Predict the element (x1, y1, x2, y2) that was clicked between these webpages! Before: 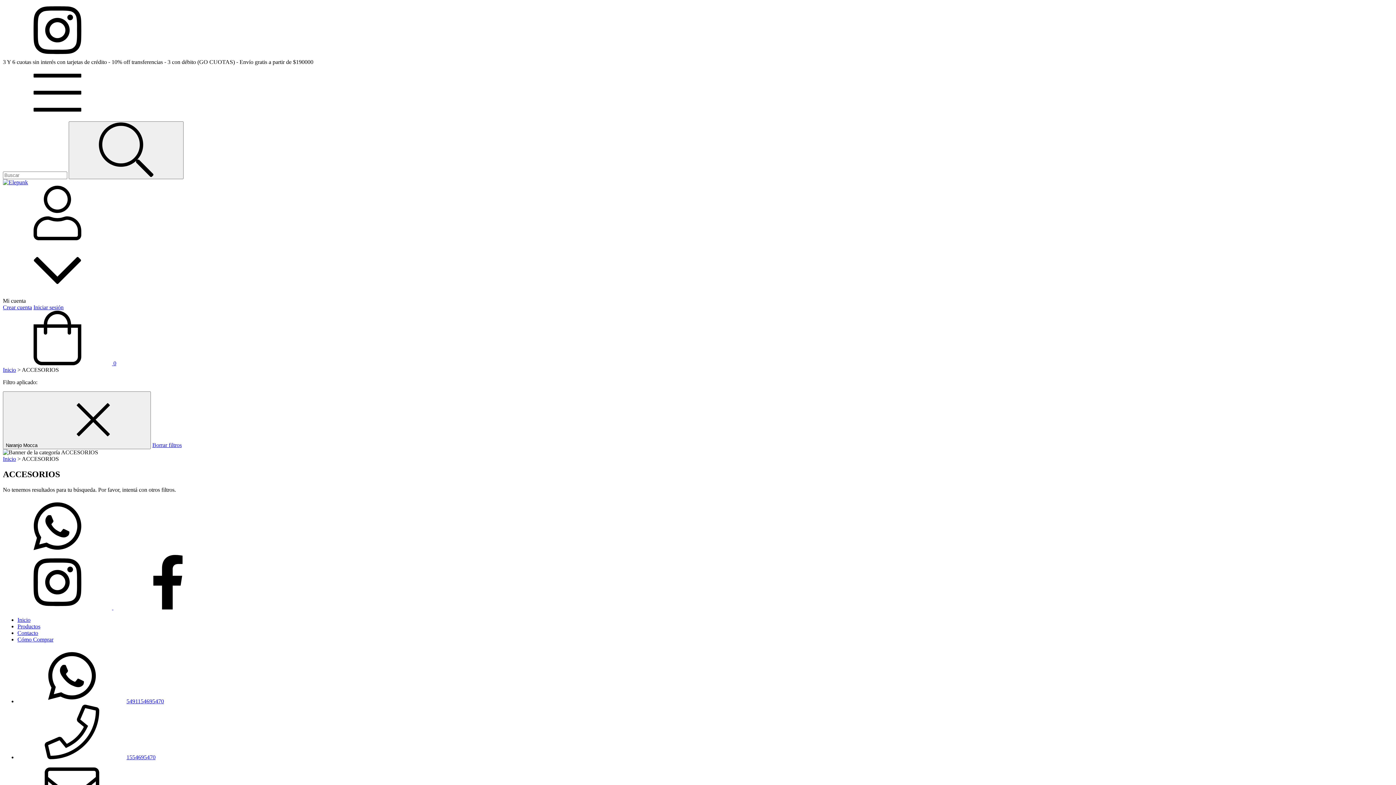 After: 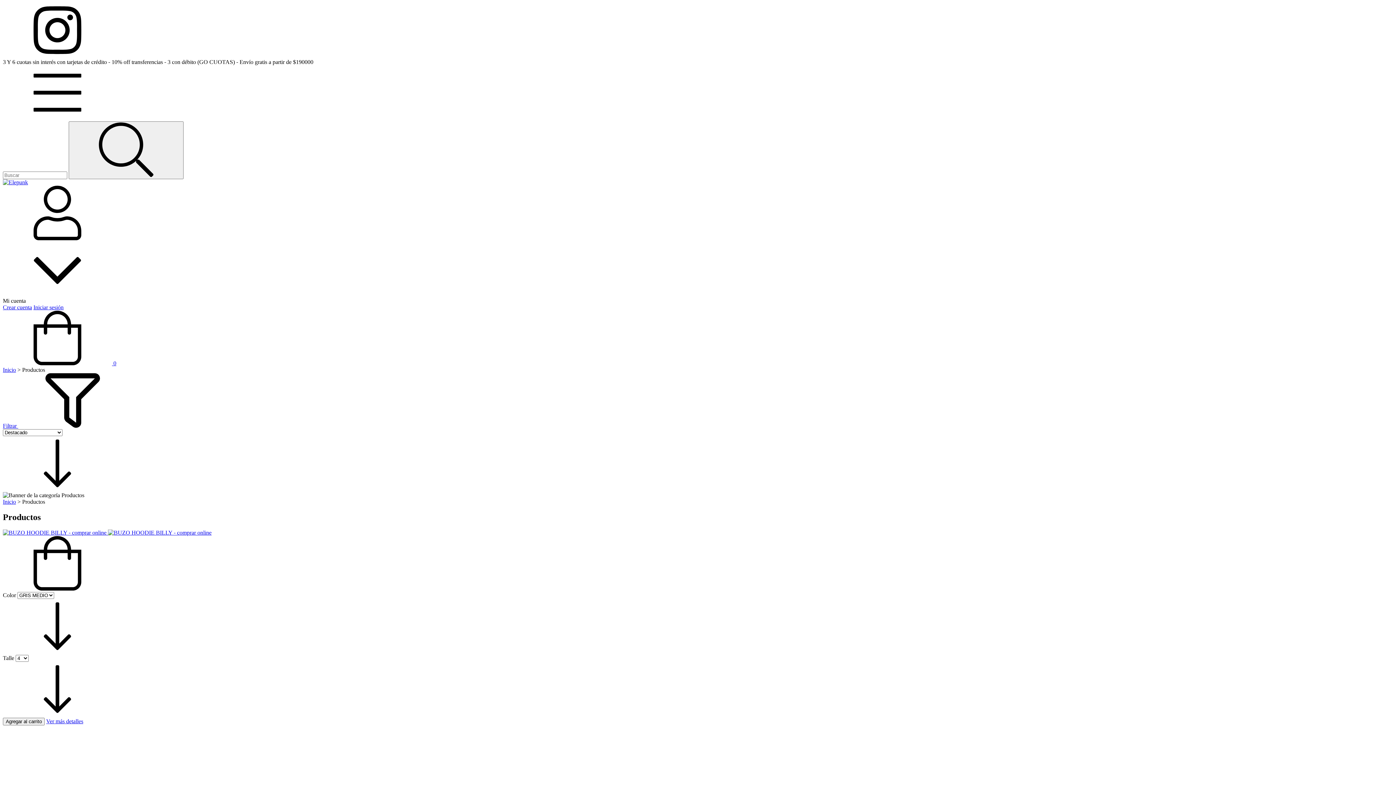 Action: label: Productos bbox: (17, 623, 40, 629)